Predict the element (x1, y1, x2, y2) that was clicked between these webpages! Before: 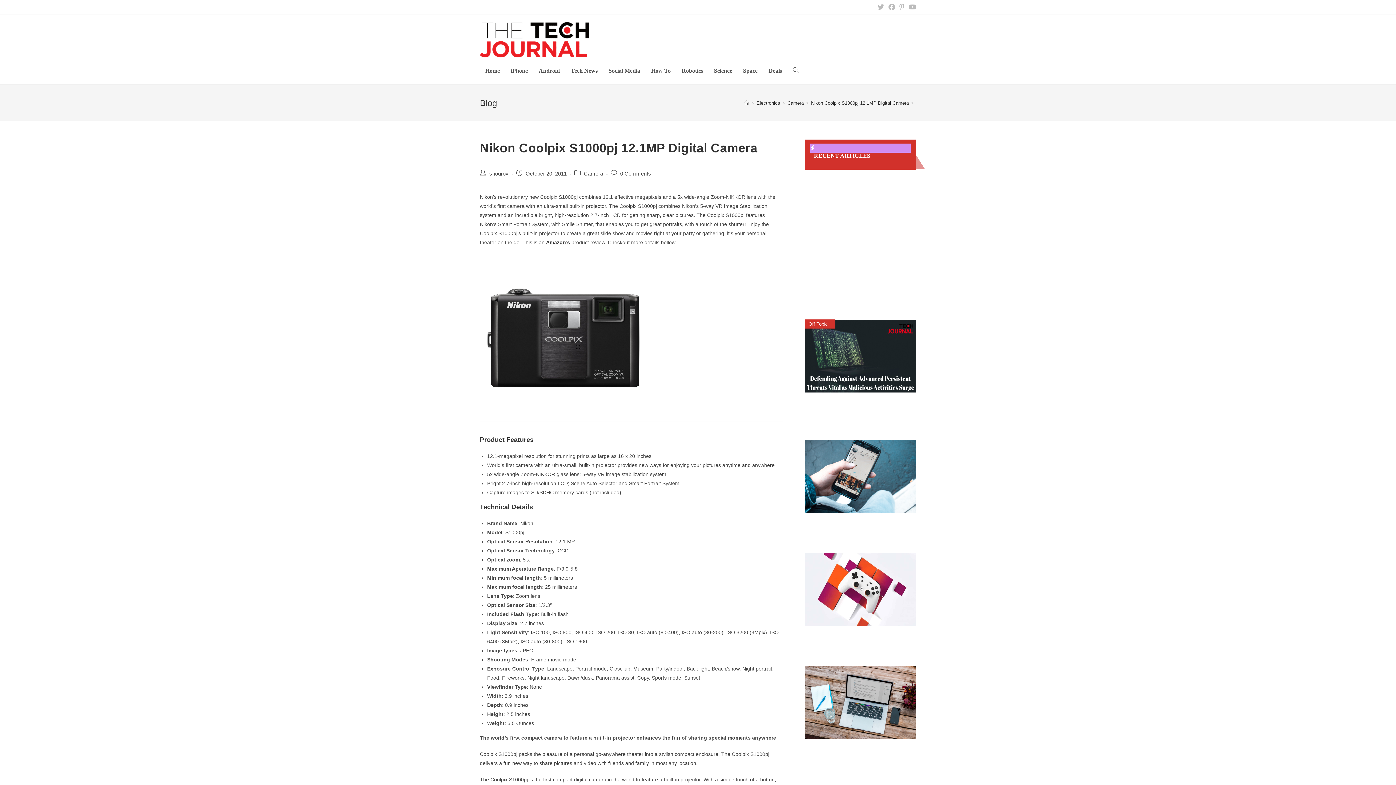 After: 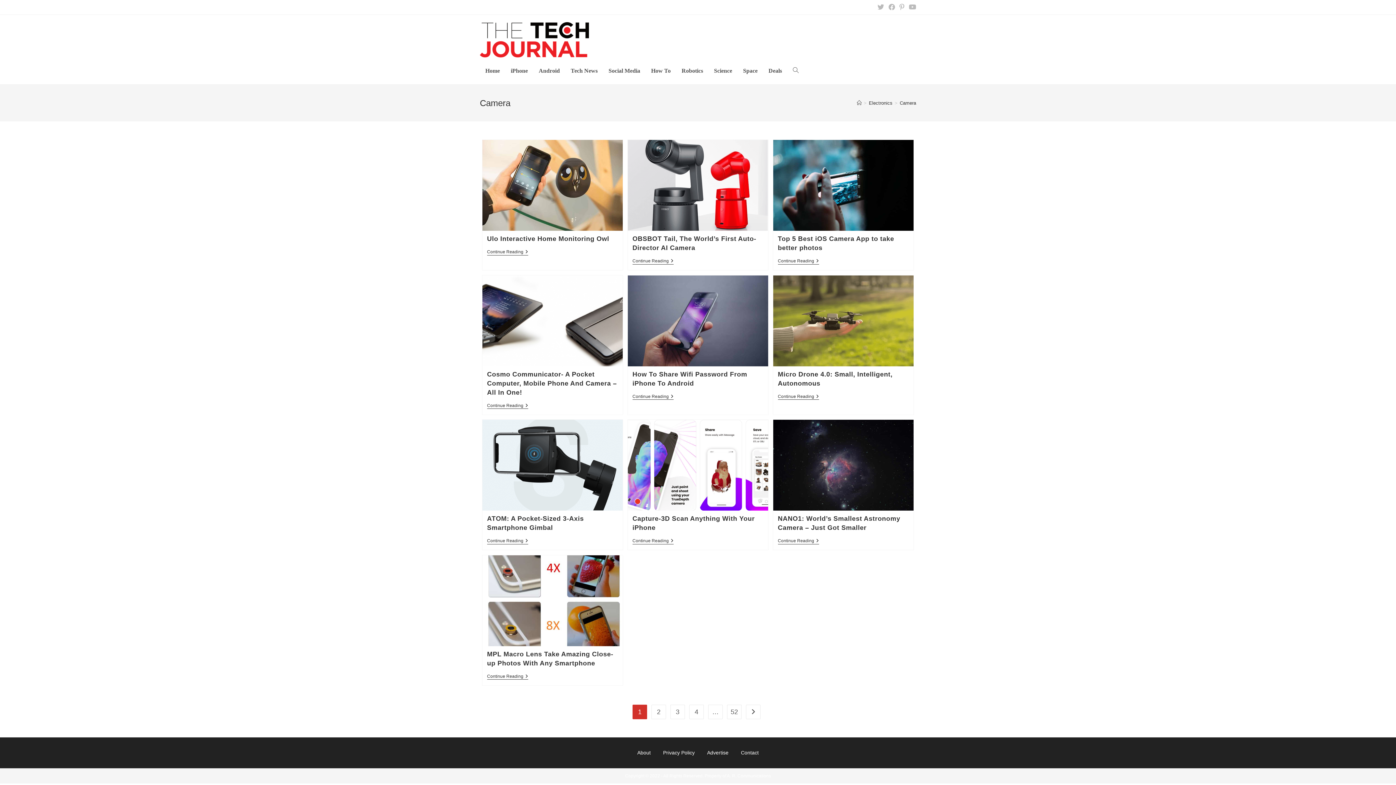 Action: bbox: (787, 100, 804, 105) label: Camera